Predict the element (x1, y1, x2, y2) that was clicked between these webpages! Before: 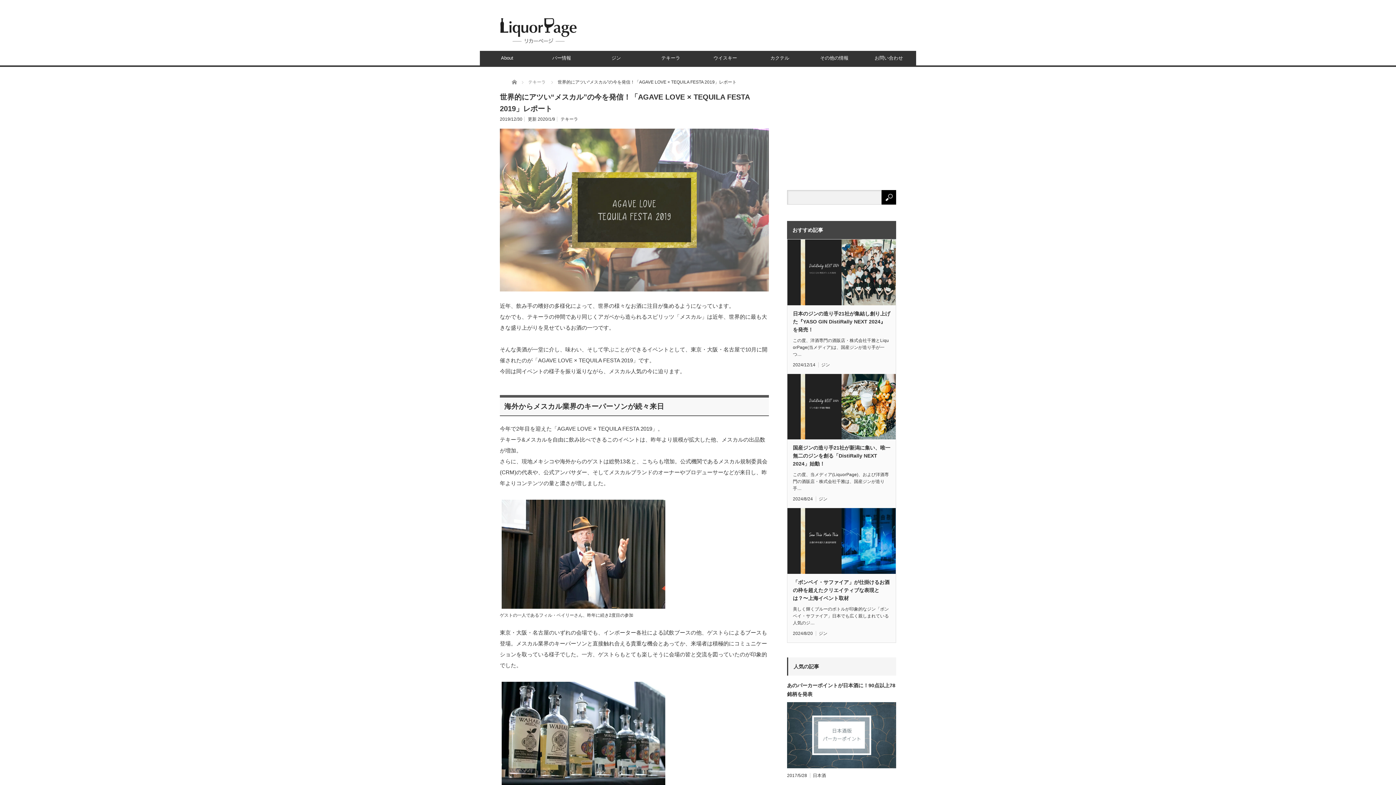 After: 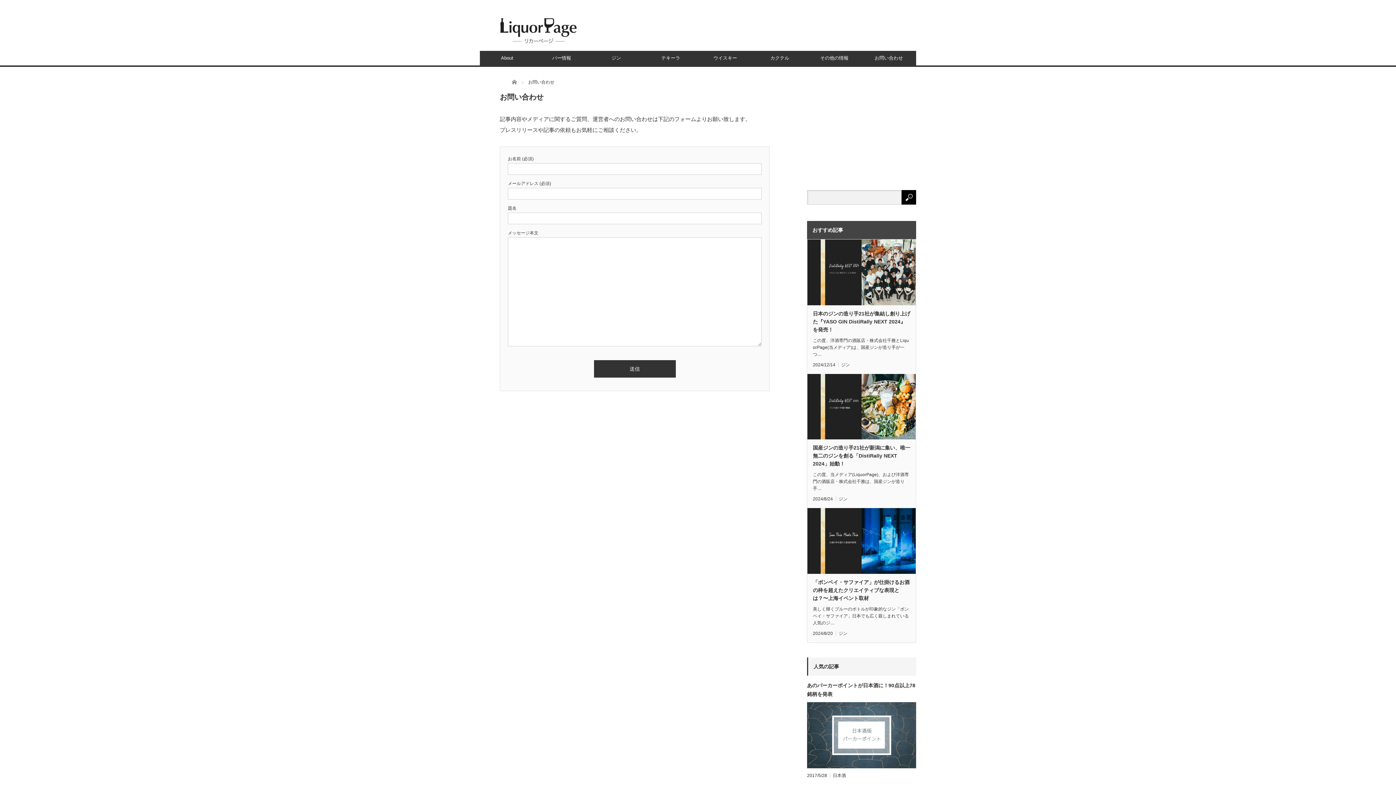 Action: bbox: (861, 50, 916, 65) label: お問い合わせ